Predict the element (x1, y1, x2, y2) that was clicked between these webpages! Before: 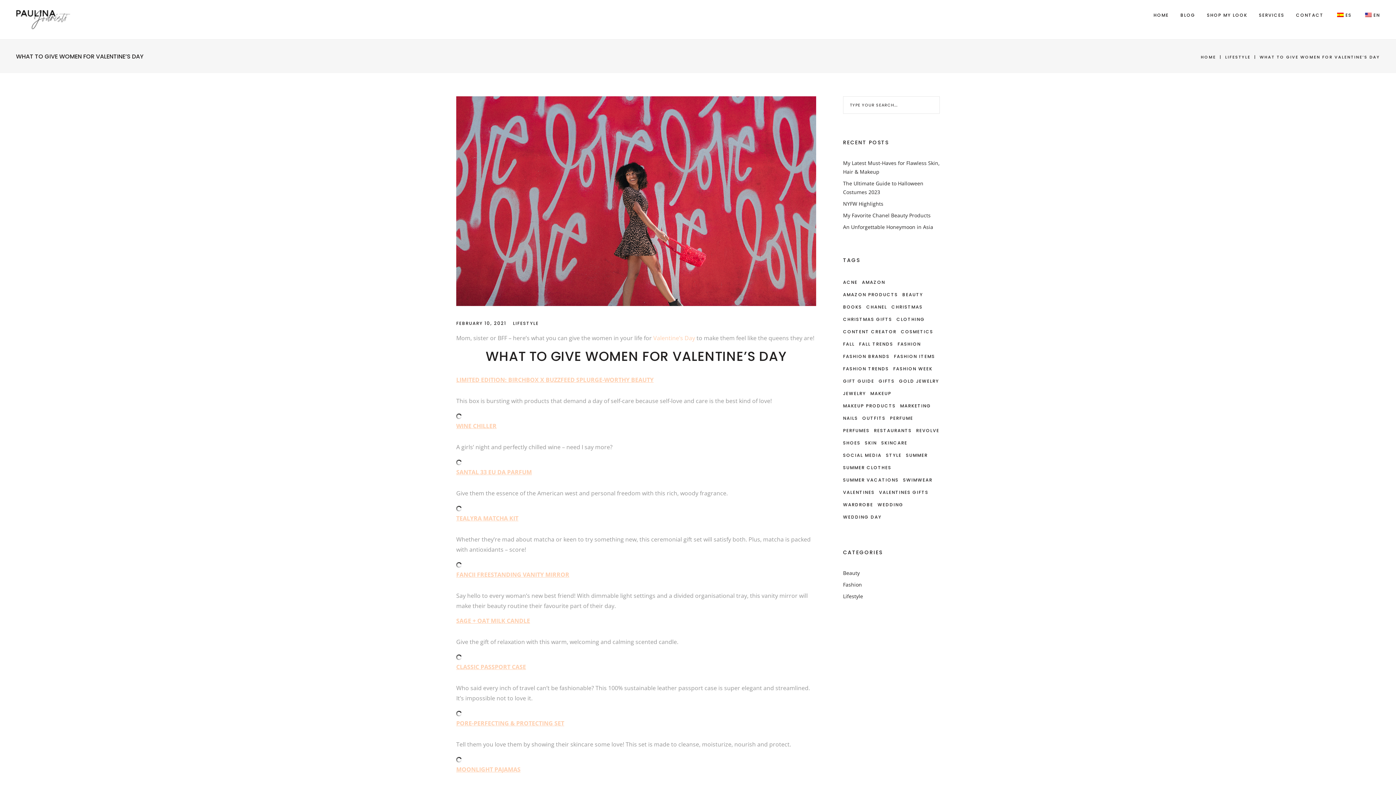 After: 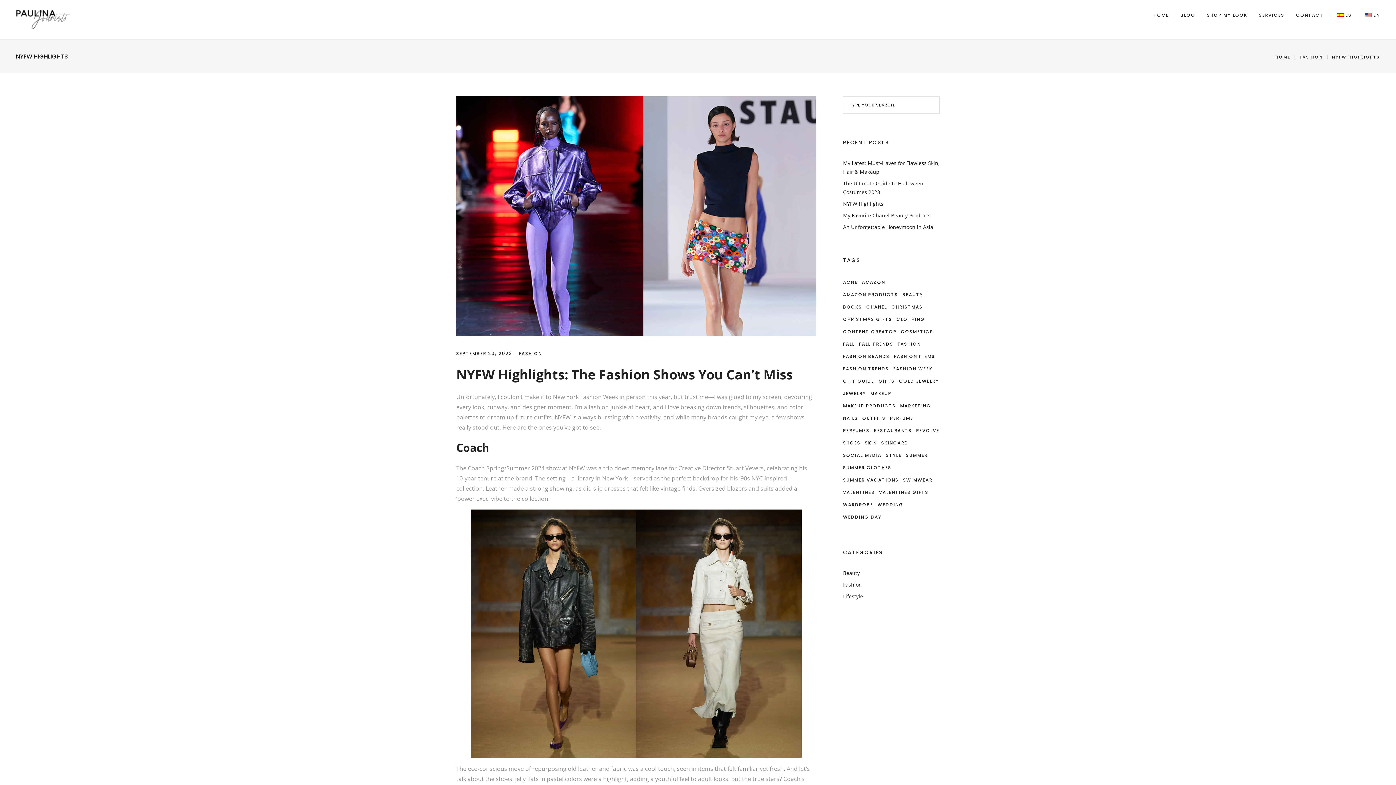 Action: label: NYFW Highlights bbox: (843, 200, 883, 207)